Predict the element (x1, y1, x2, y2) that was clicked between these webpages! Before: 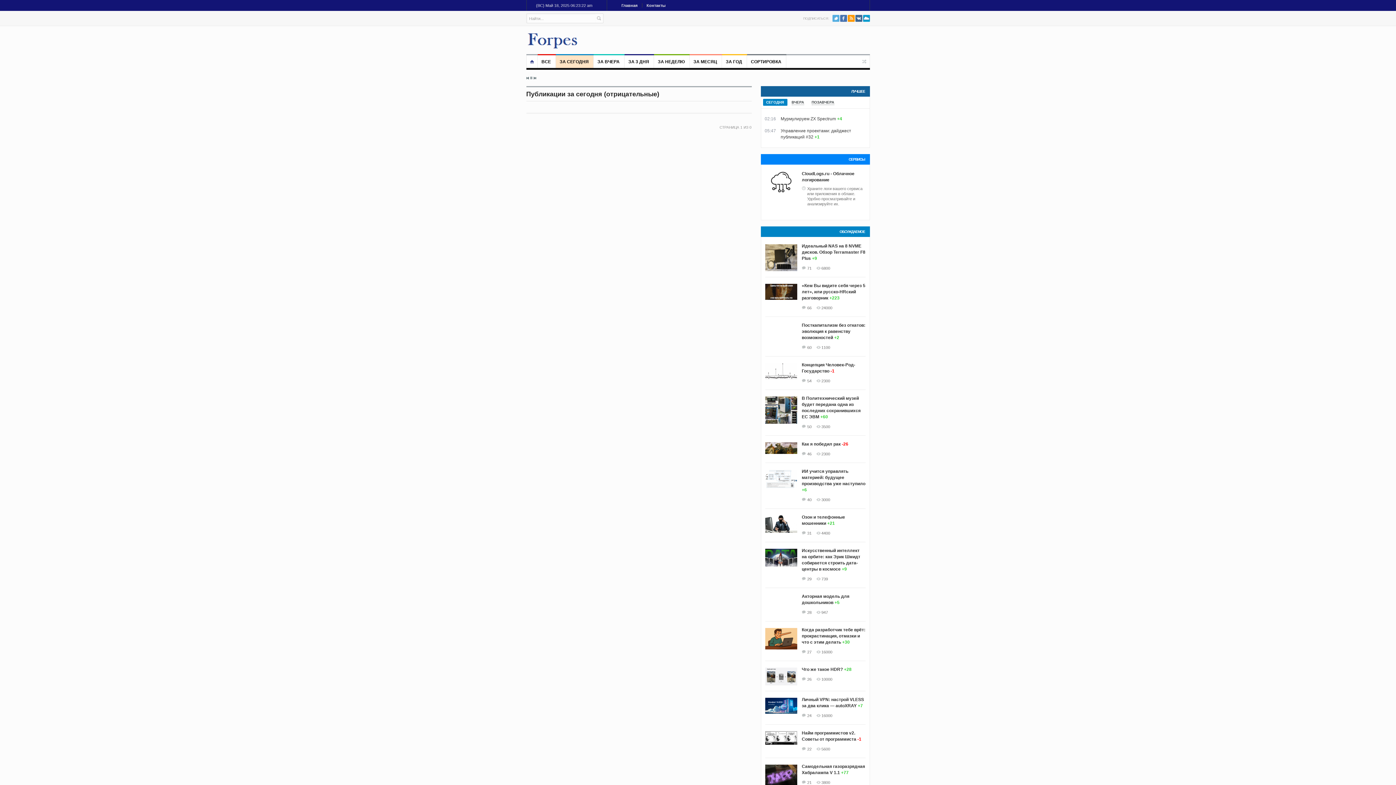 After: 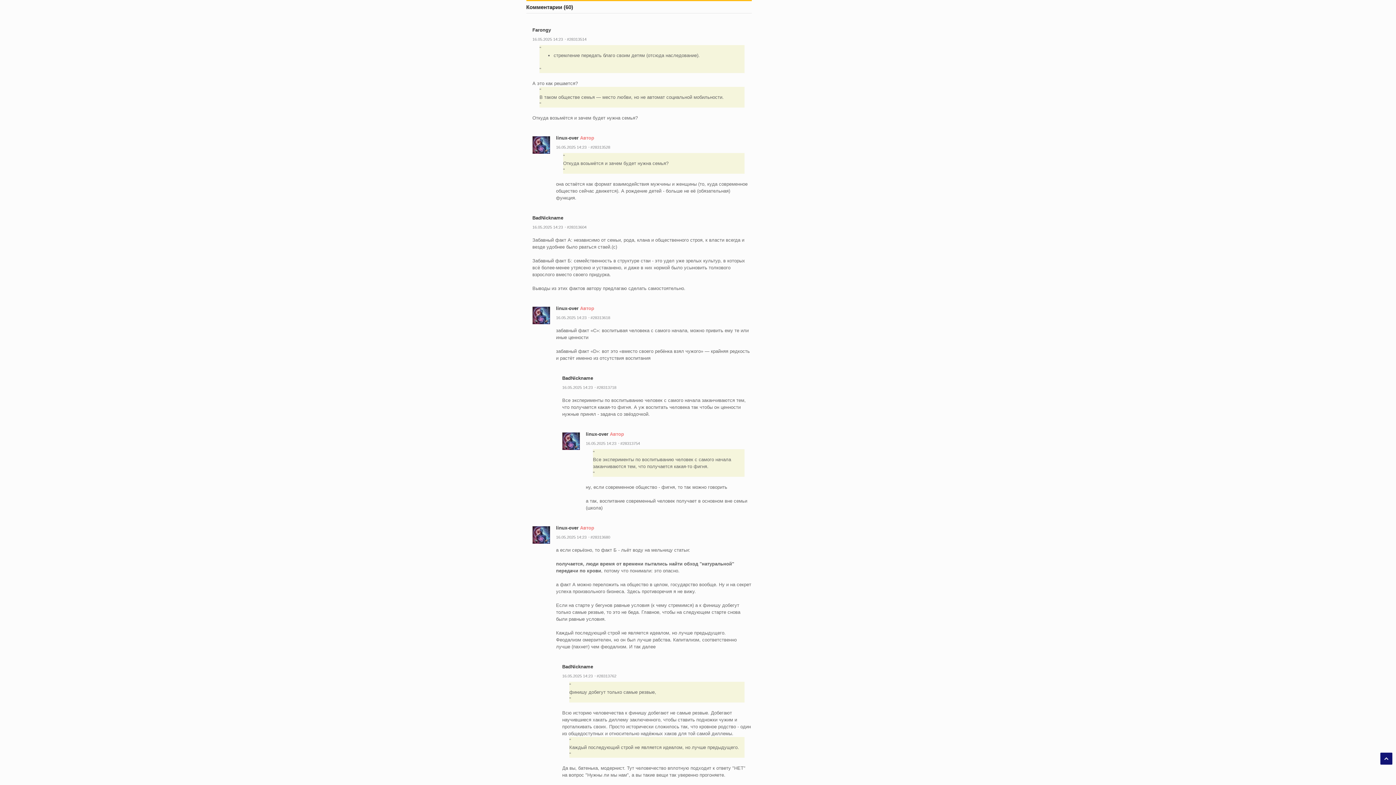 Action: bbox: (802, 345, 811, 350) label: 60